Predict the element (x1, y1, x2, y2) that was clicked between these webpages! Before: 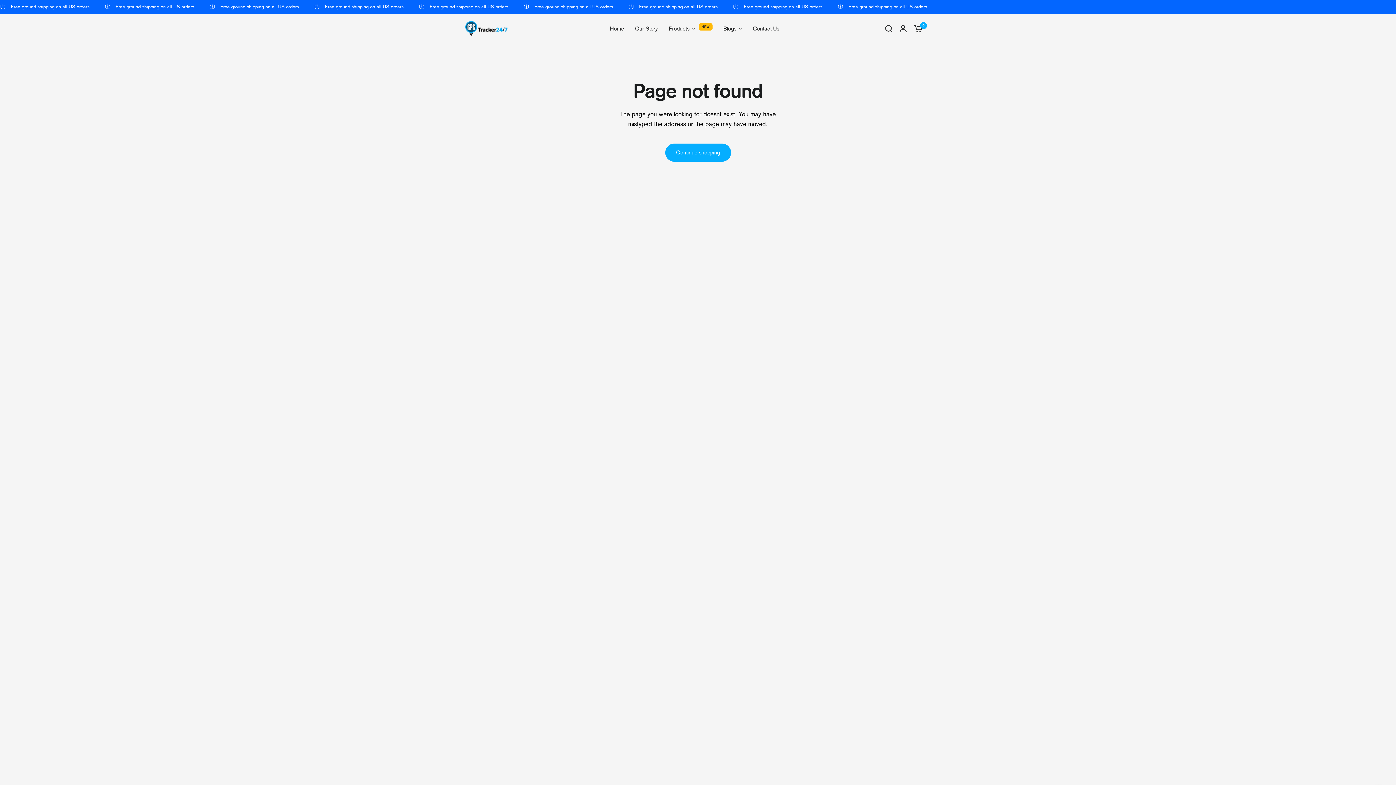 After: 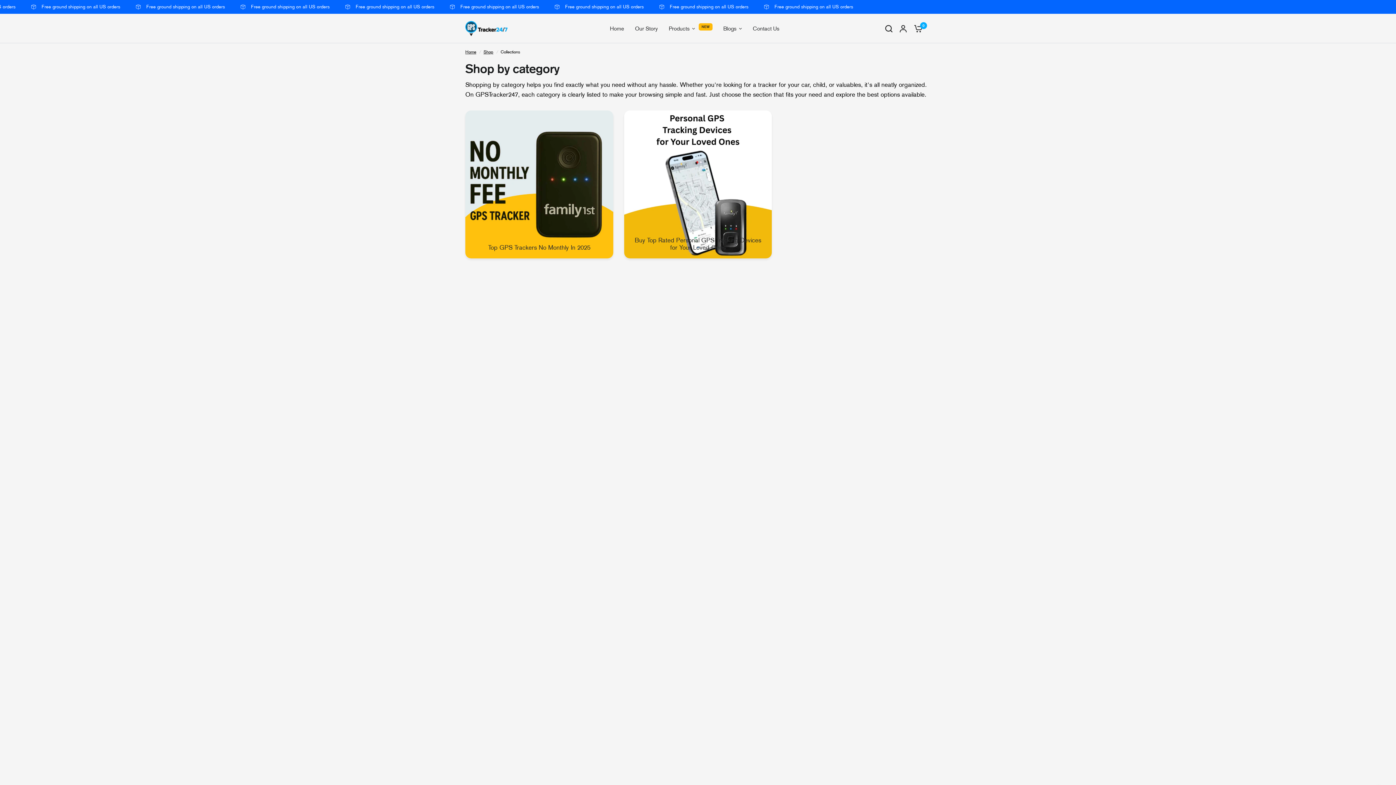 Action: label: Products bbox: (668, 24, 695, 32)